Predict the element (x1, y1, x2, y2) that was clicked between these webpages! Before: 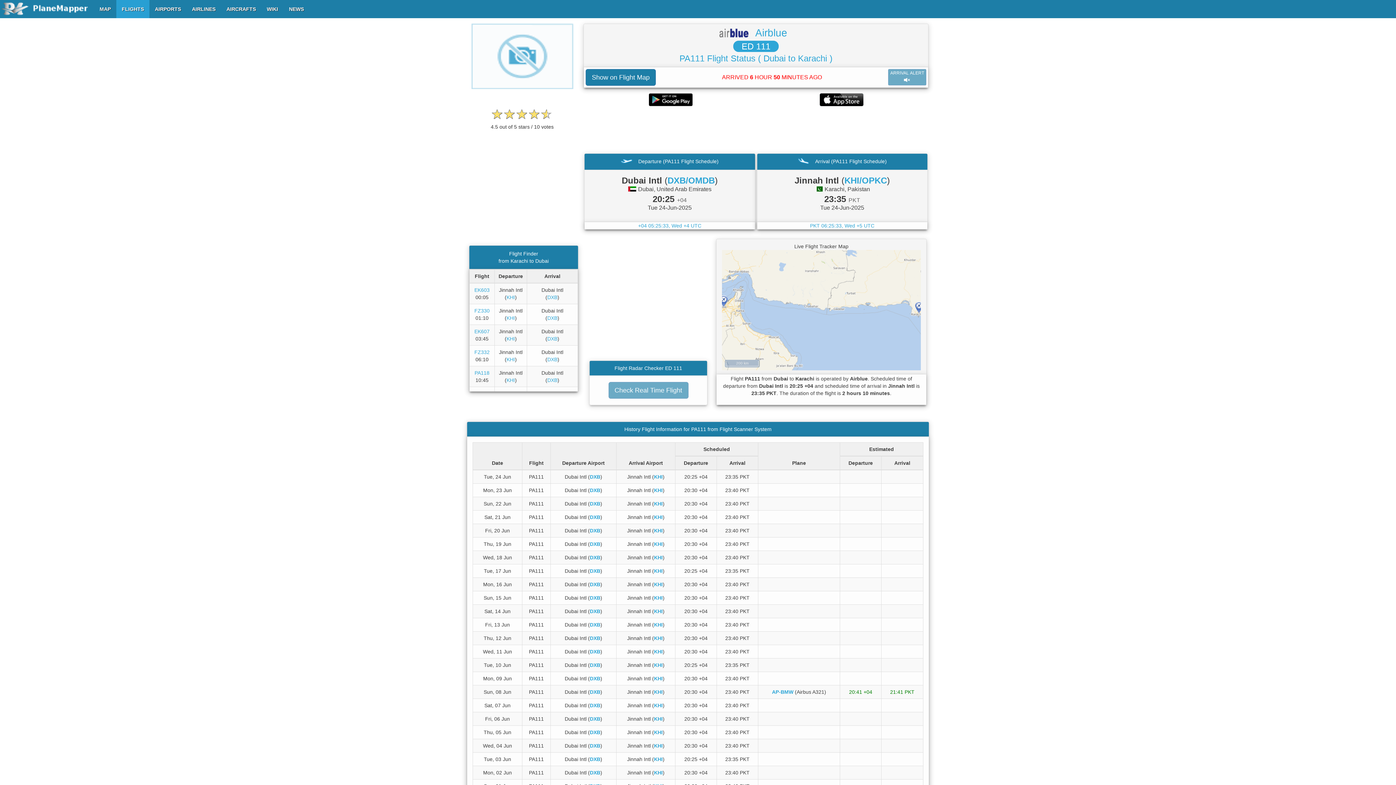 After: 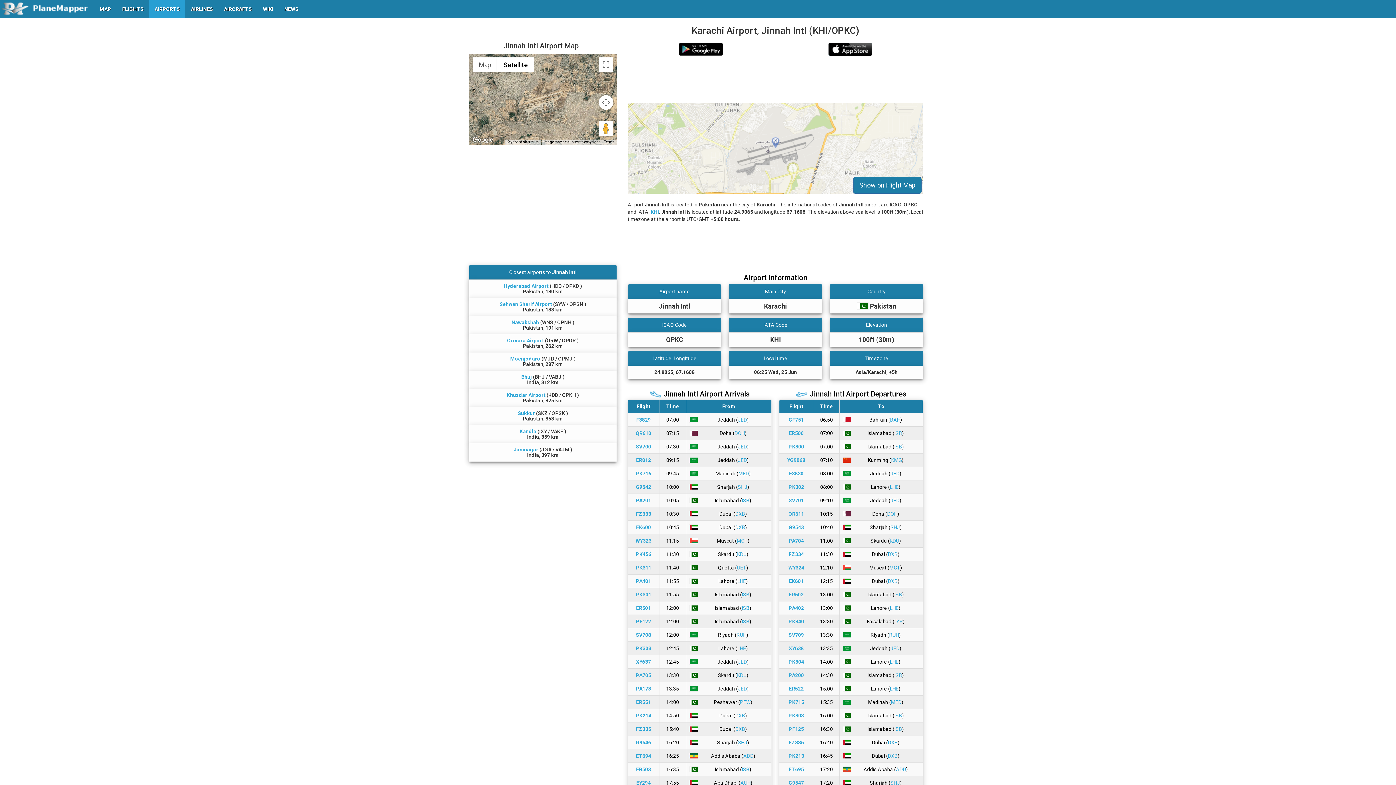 Action: label: KHI bbox: (654, 729, 662, 735)